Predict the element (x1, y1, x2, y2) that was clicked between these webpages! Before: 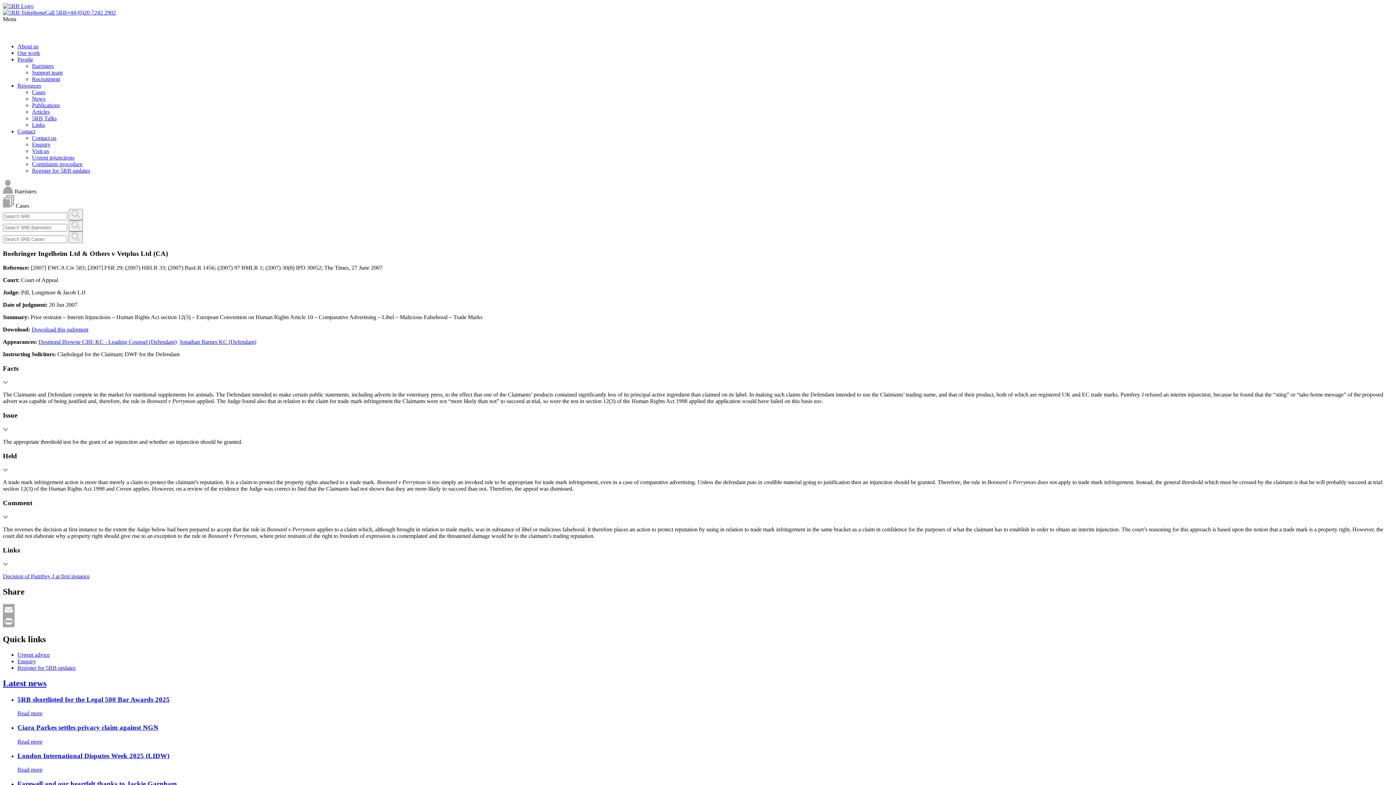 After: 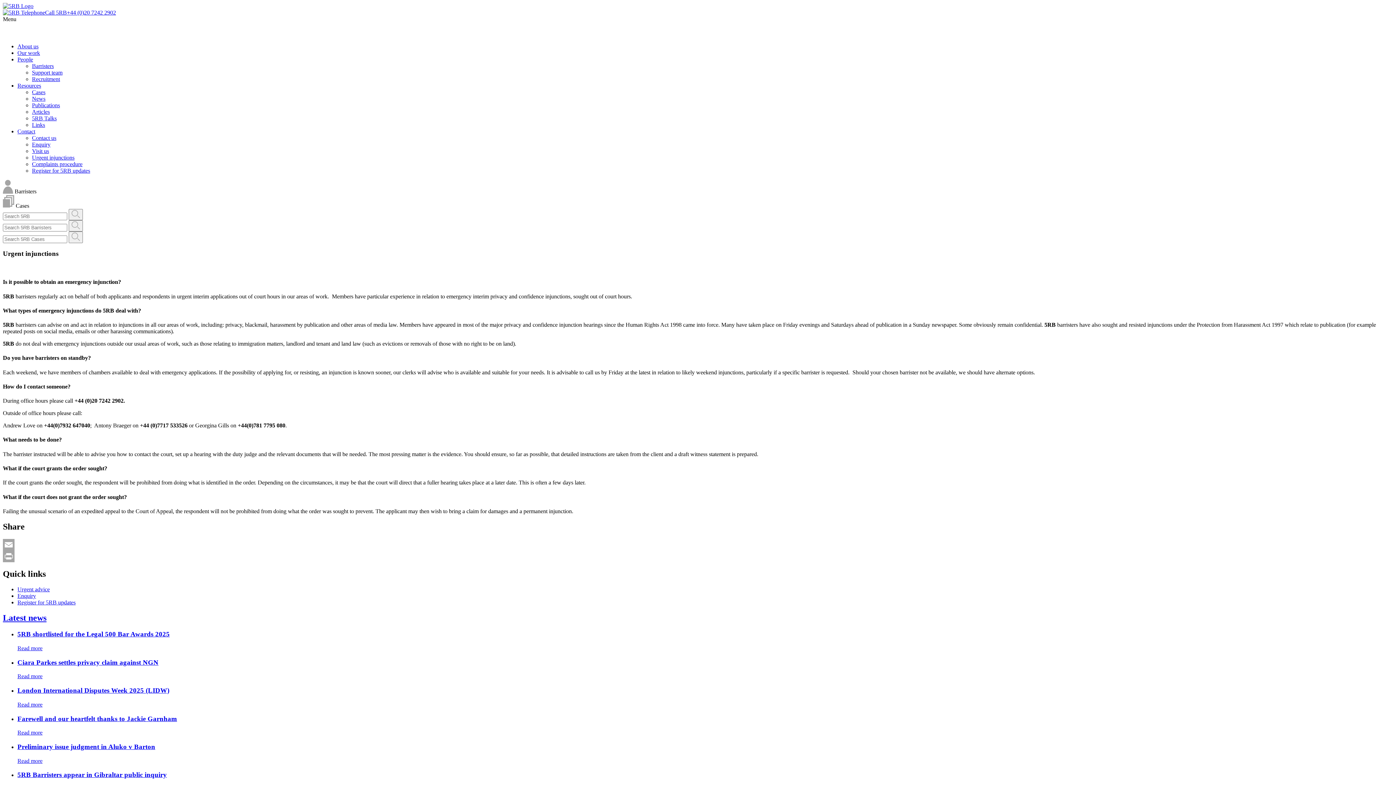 Action: label: Urgent advice bbox: (17, 651, 49, 658)